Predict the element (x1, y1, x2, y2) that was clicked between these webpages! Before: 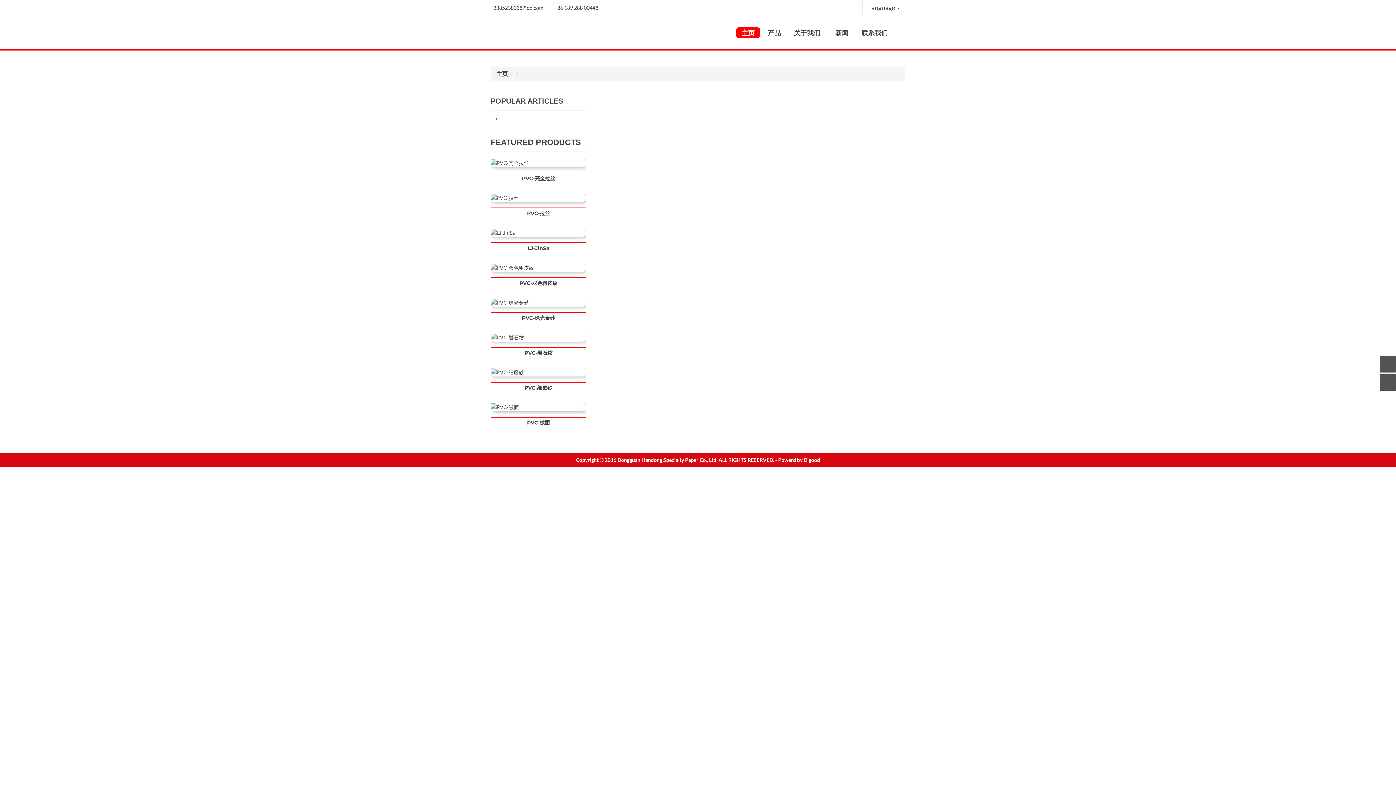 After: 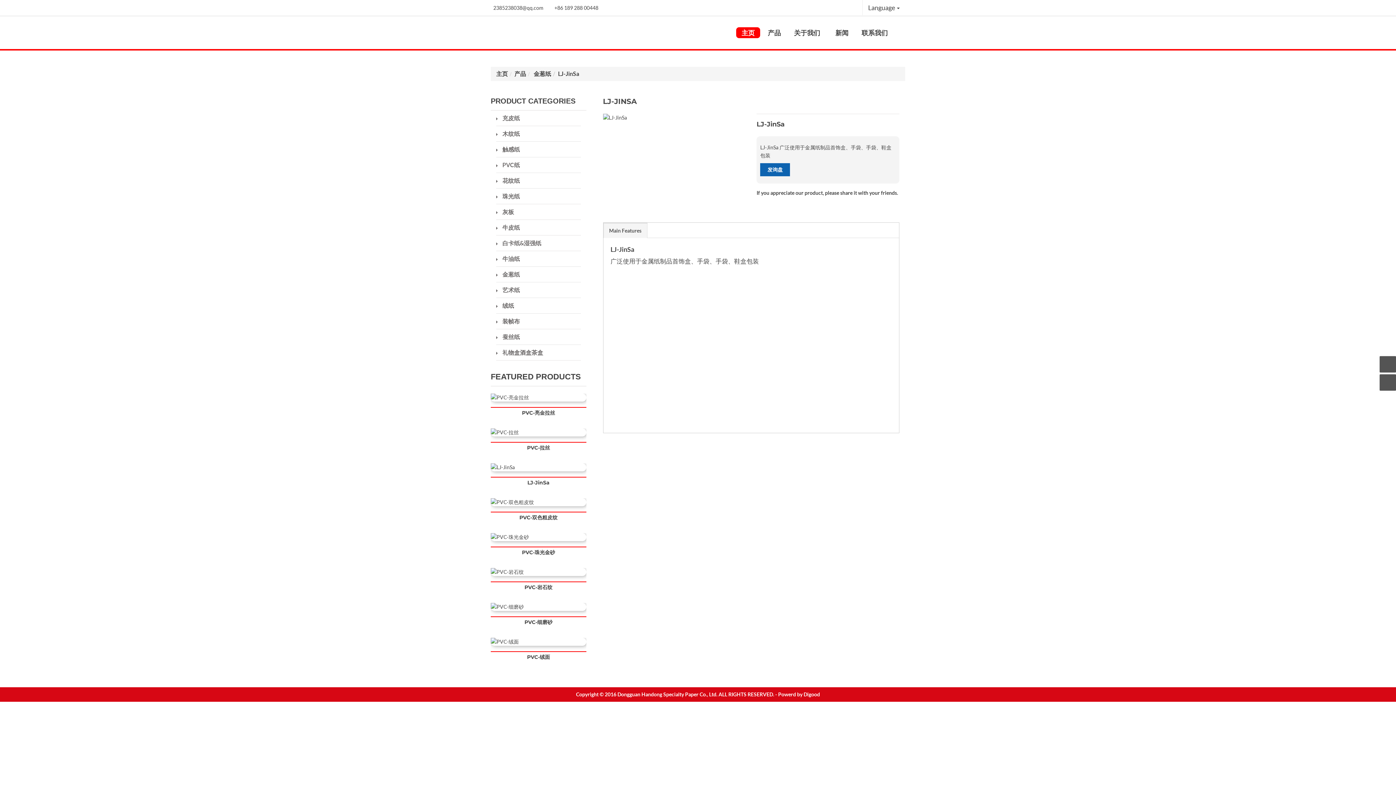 Action: bbox: (490, 229, 586, 237)